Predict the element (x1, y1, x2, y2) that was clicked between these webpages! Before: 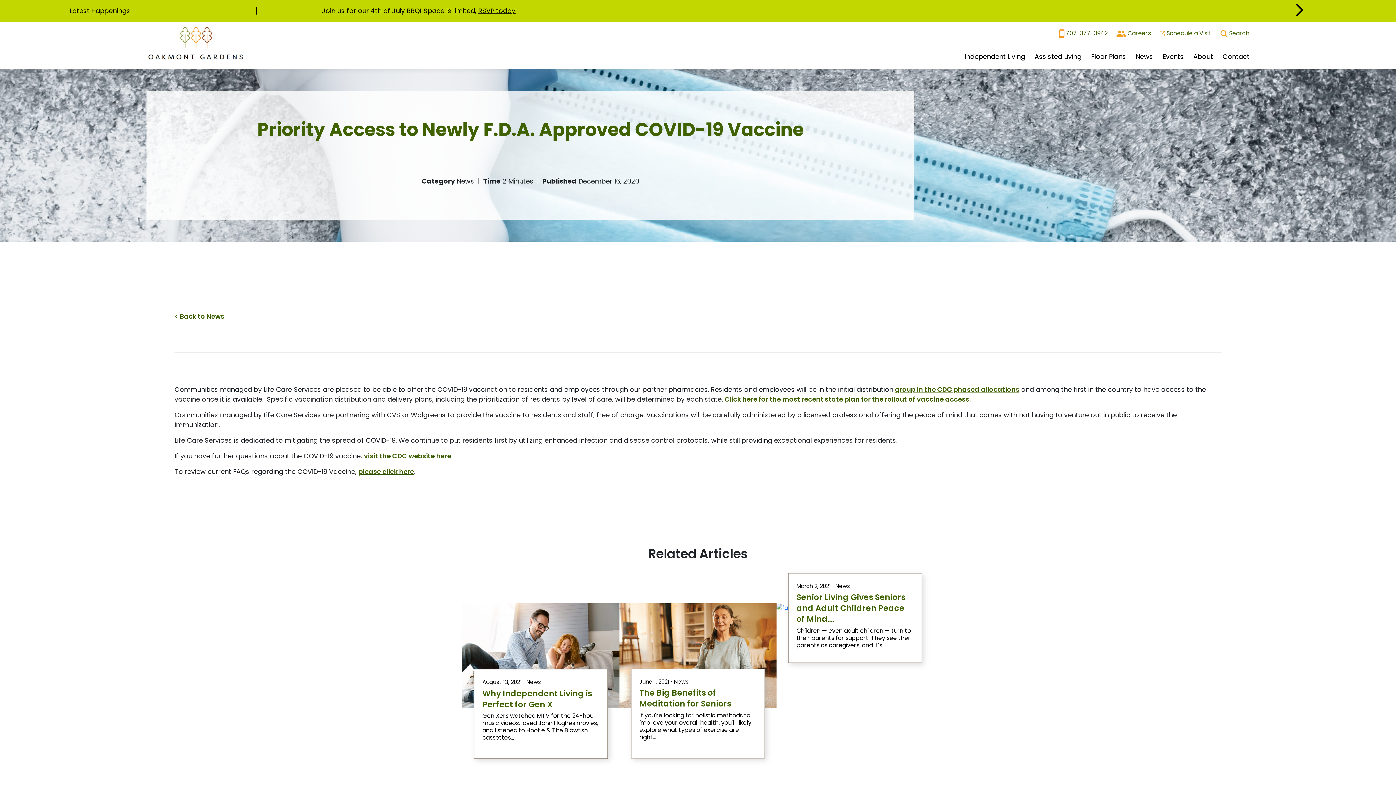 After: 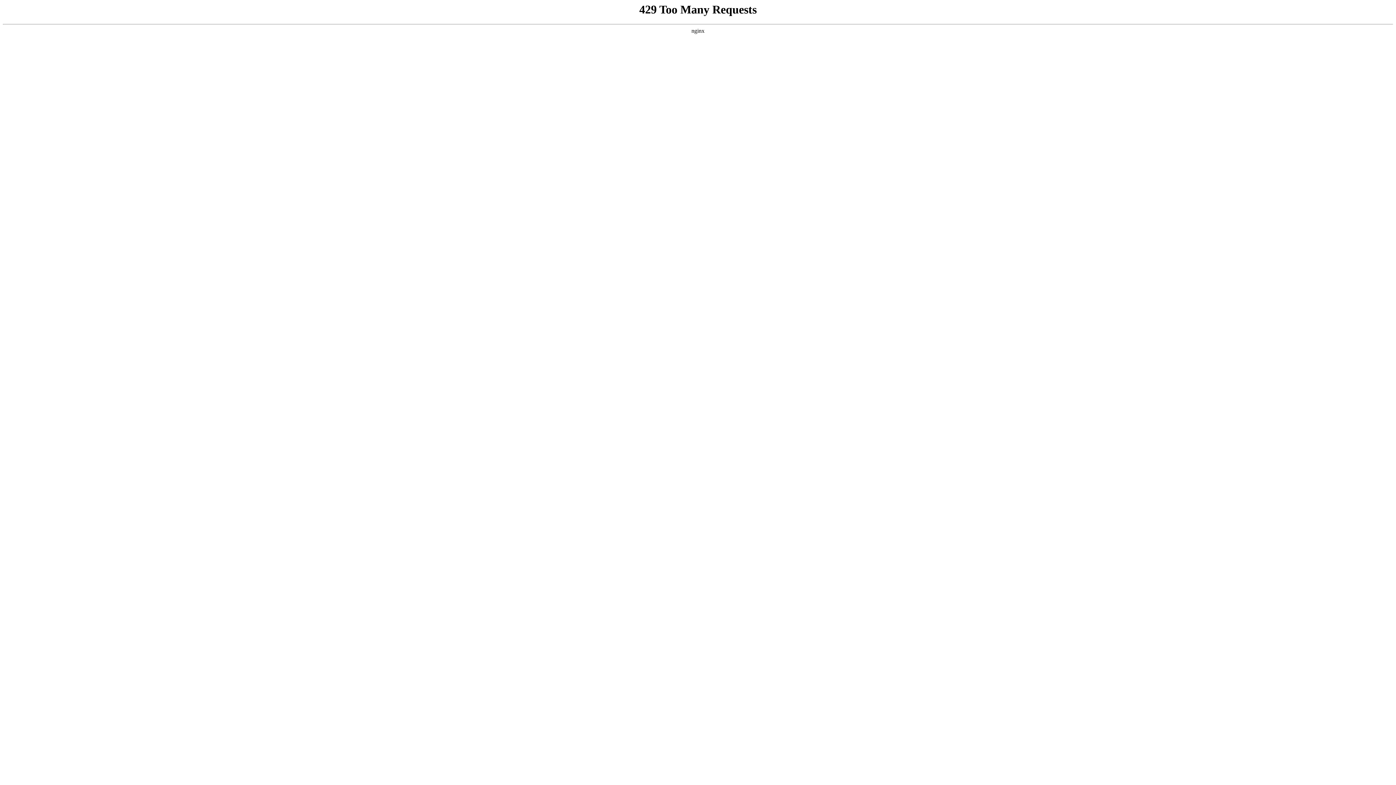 Action: label: RSVP today. bbox: (478, 6, 516, 15)